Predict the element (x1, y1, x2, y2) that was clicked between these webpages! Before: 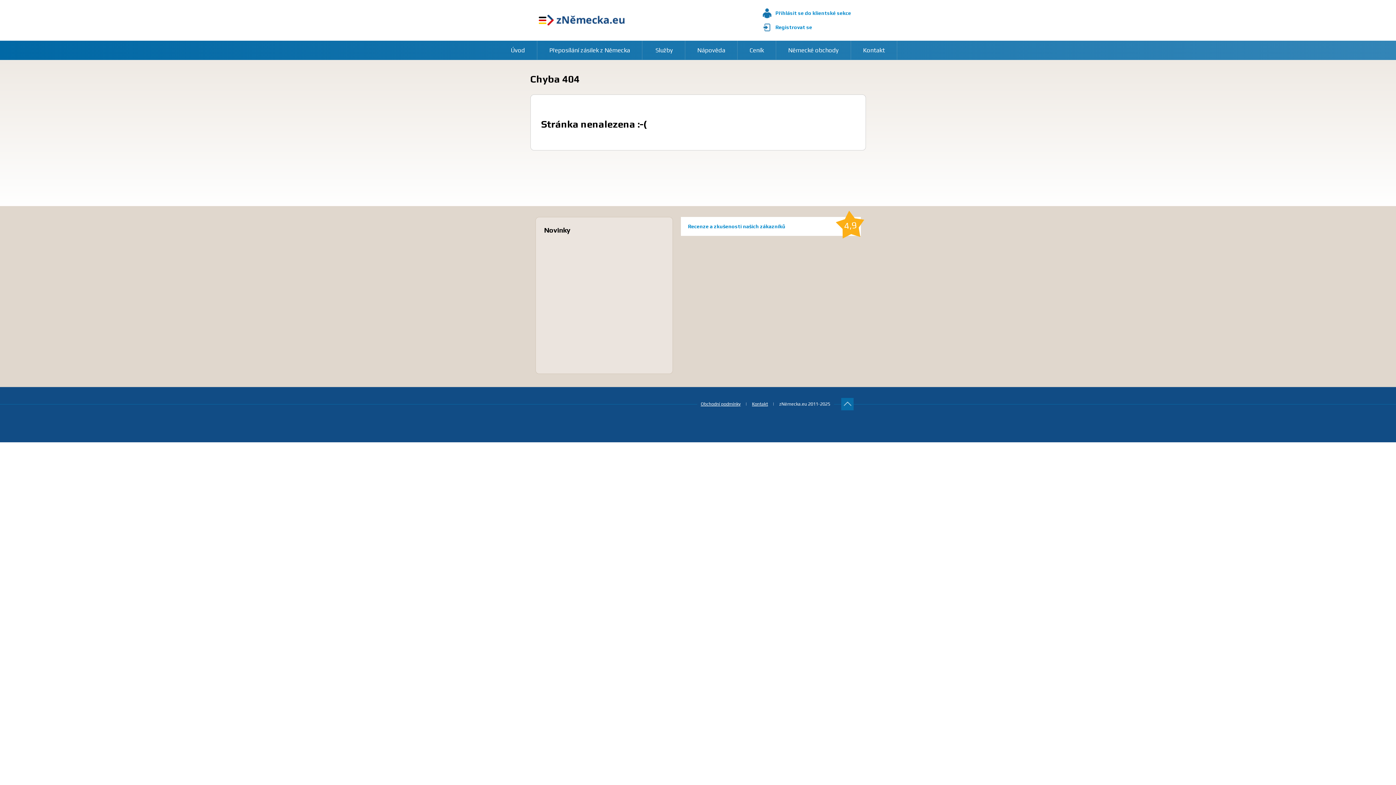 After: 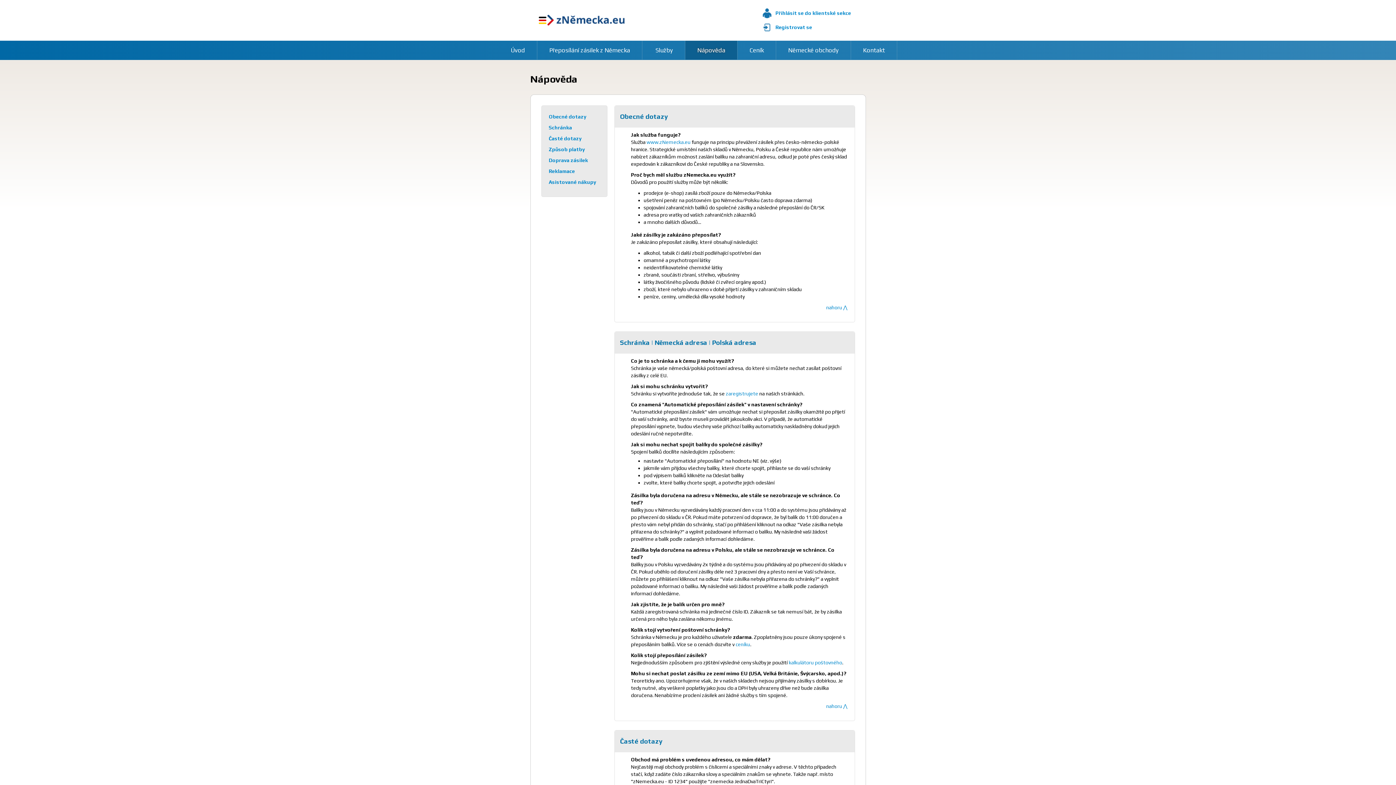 Action: bbox: (685, 40, 737, 59) label: Nápověda